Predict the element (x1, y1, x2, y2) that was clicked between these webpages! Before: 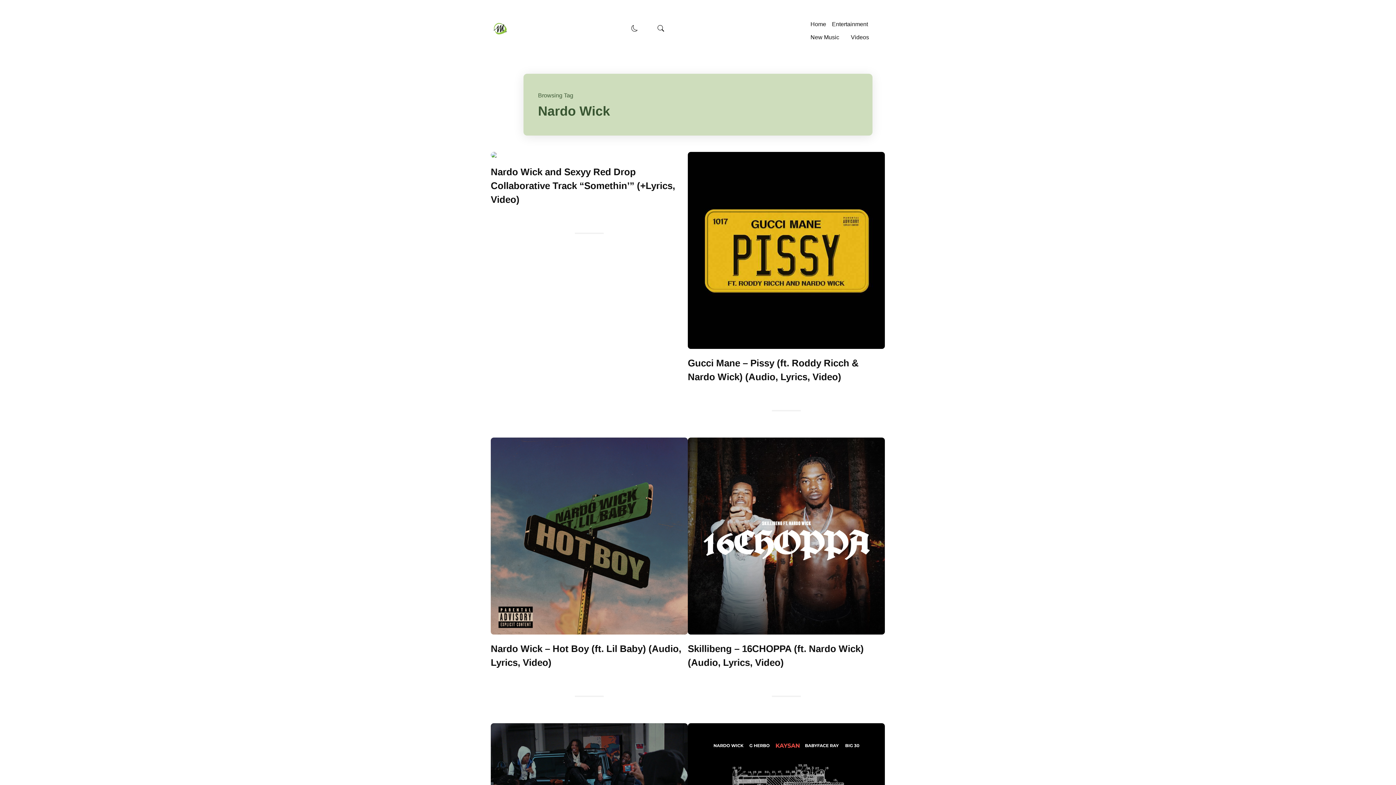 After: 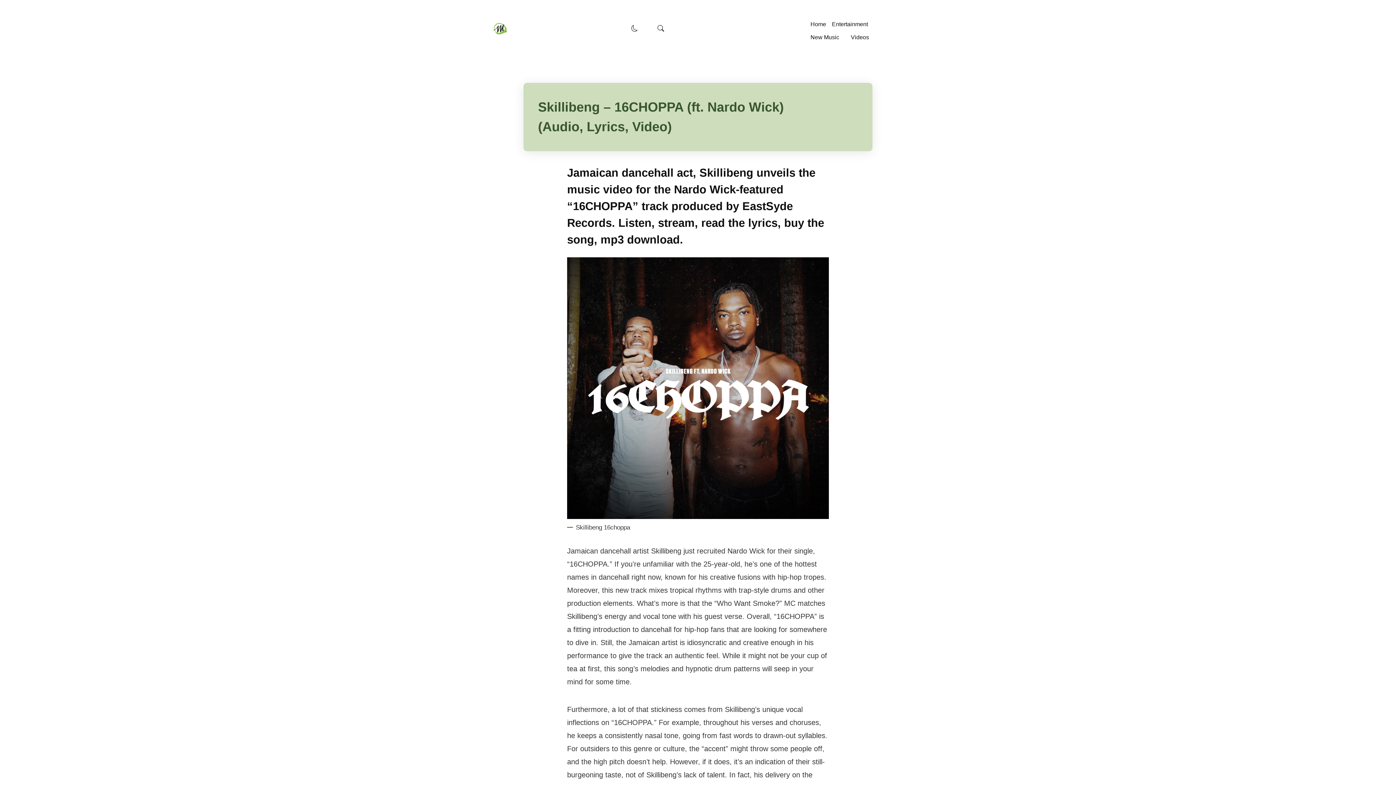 Action: bbox: (688, 451, 885, 648)